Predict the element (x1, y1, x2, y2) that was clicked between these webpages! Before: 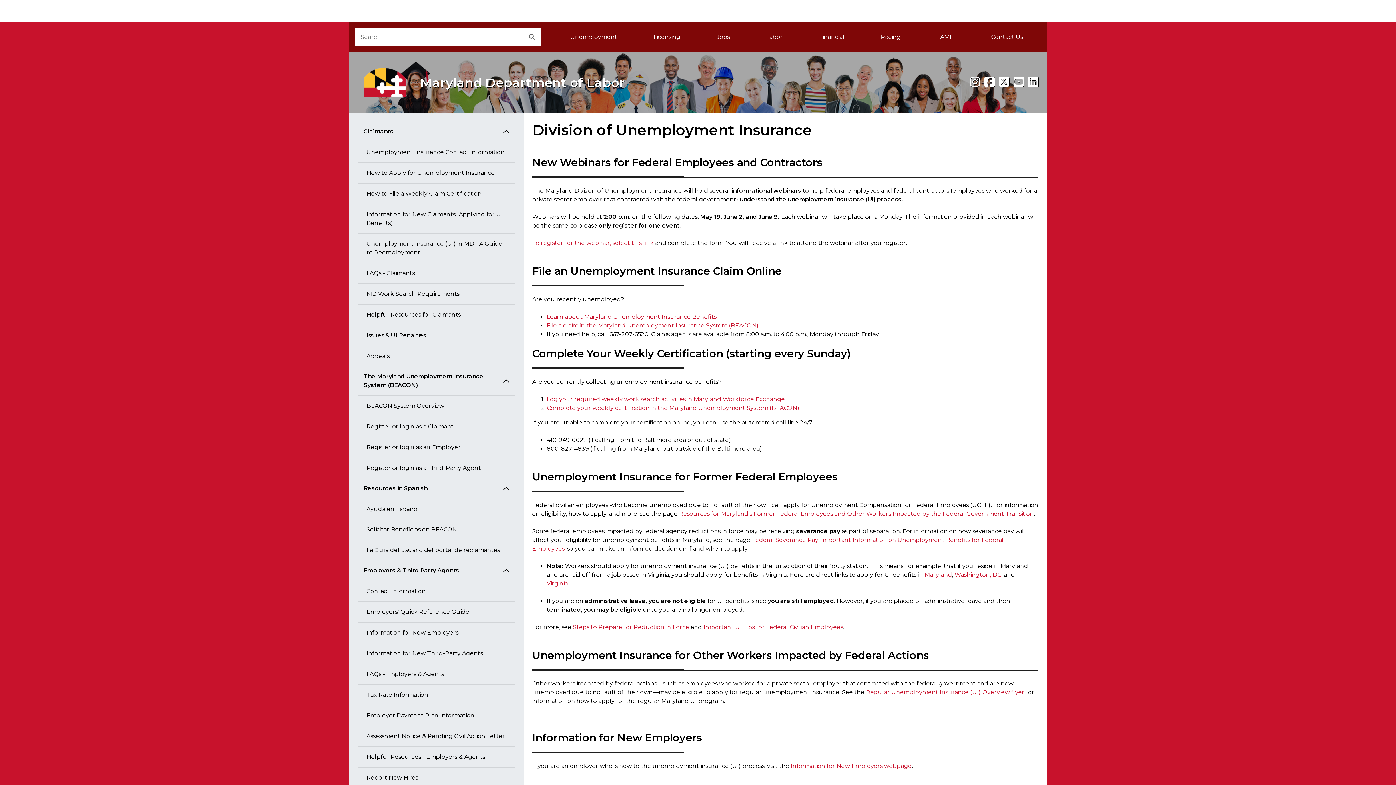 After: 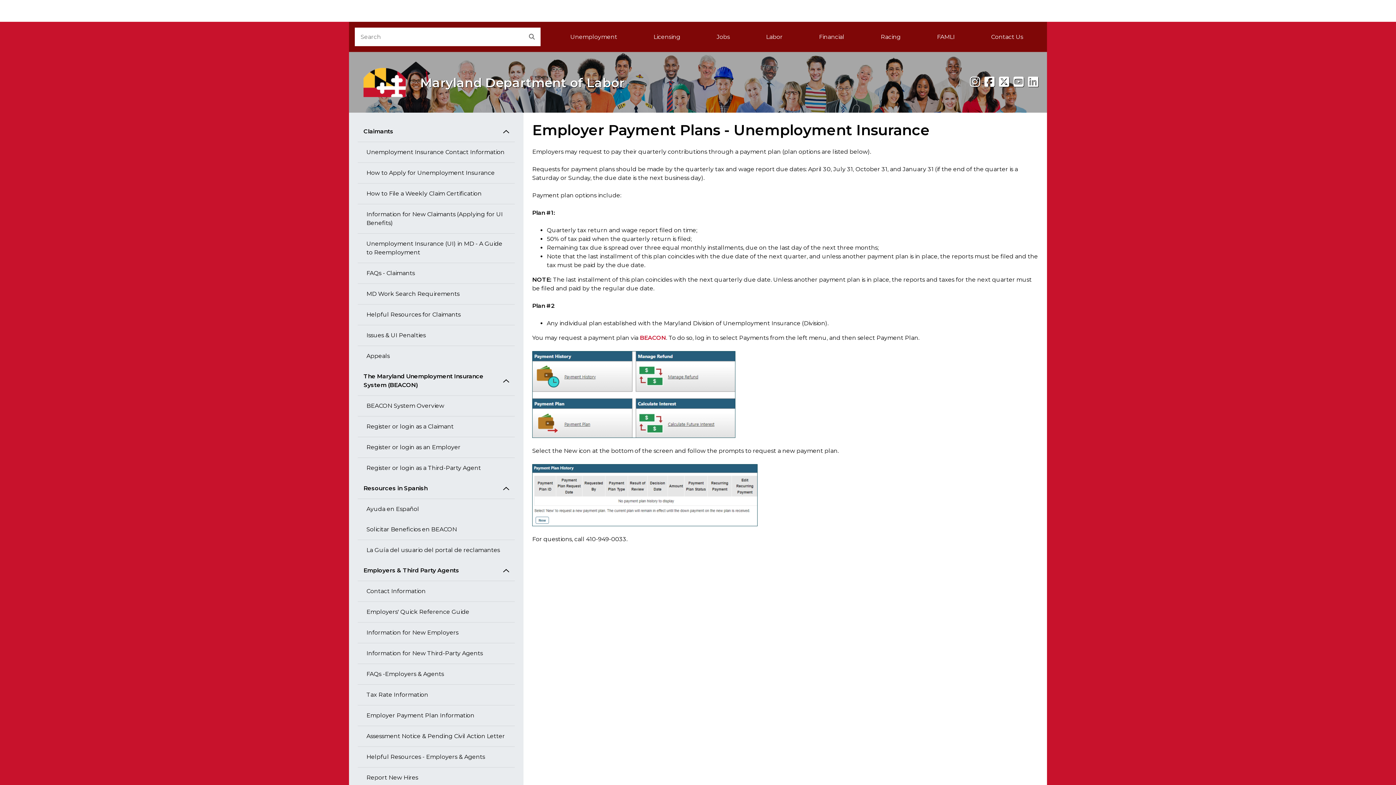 Action: bbox: (357, 705, 514, 726) label: Employer Payment Plan Information